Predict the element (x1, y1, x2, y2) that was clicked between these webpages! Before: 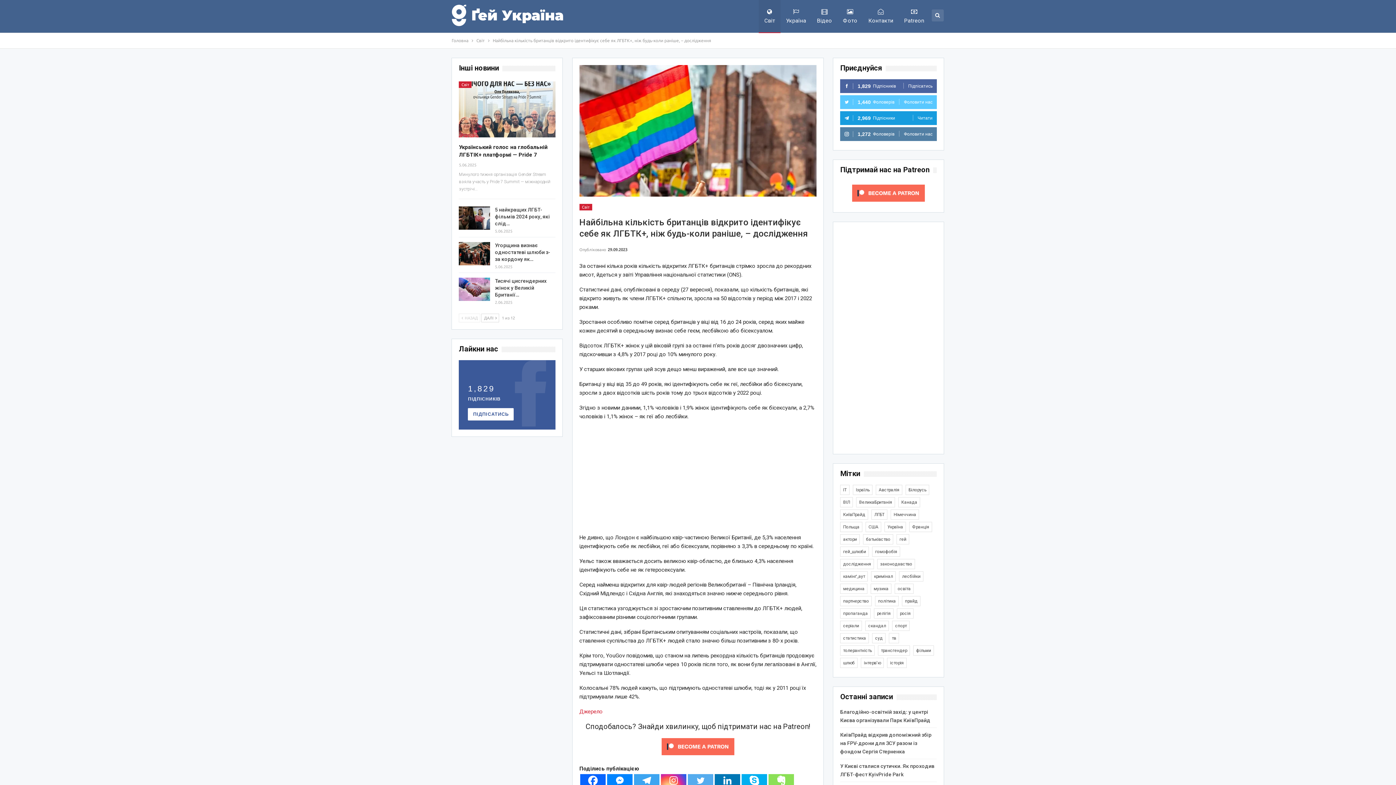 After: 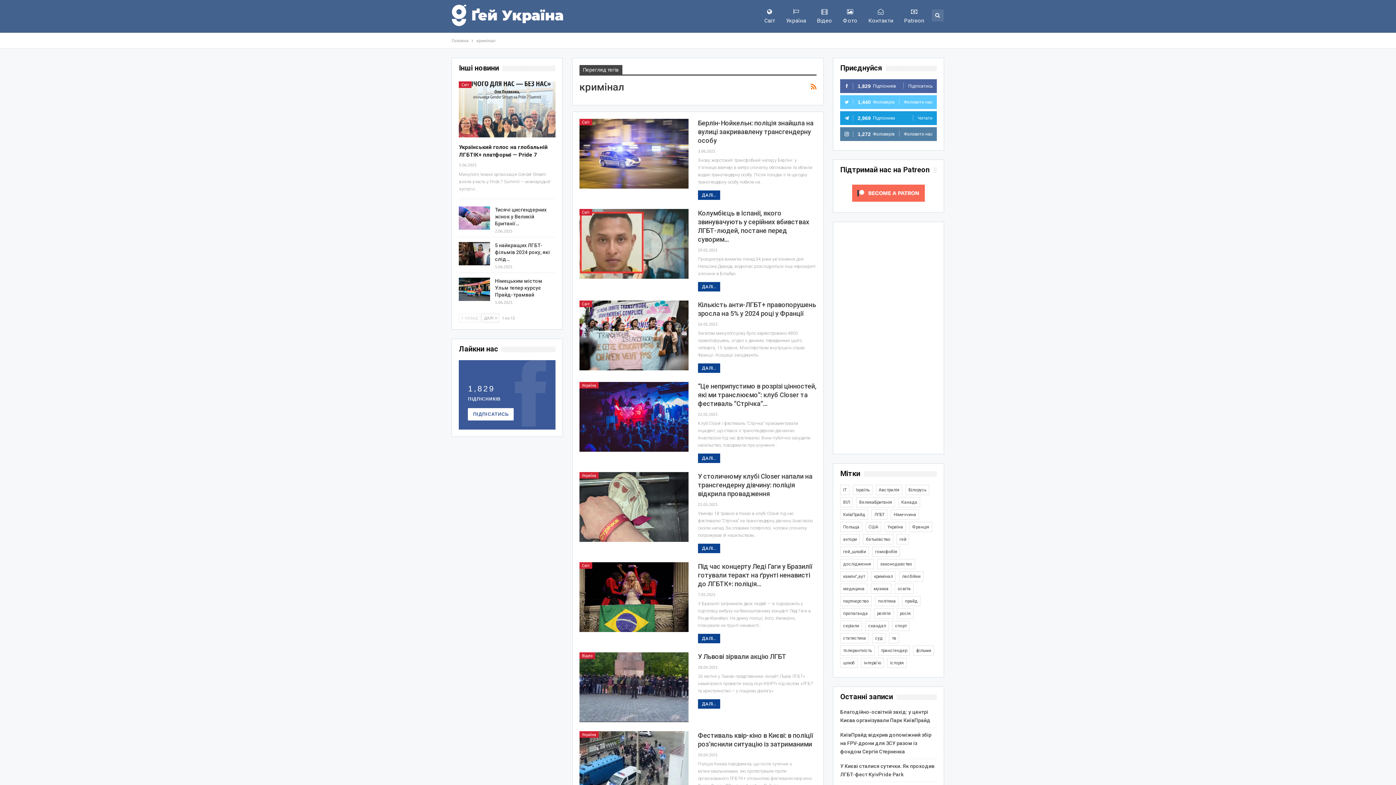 Action: bbox: (871, 571, 896, 581) label: кримінал (1 676 елементів)